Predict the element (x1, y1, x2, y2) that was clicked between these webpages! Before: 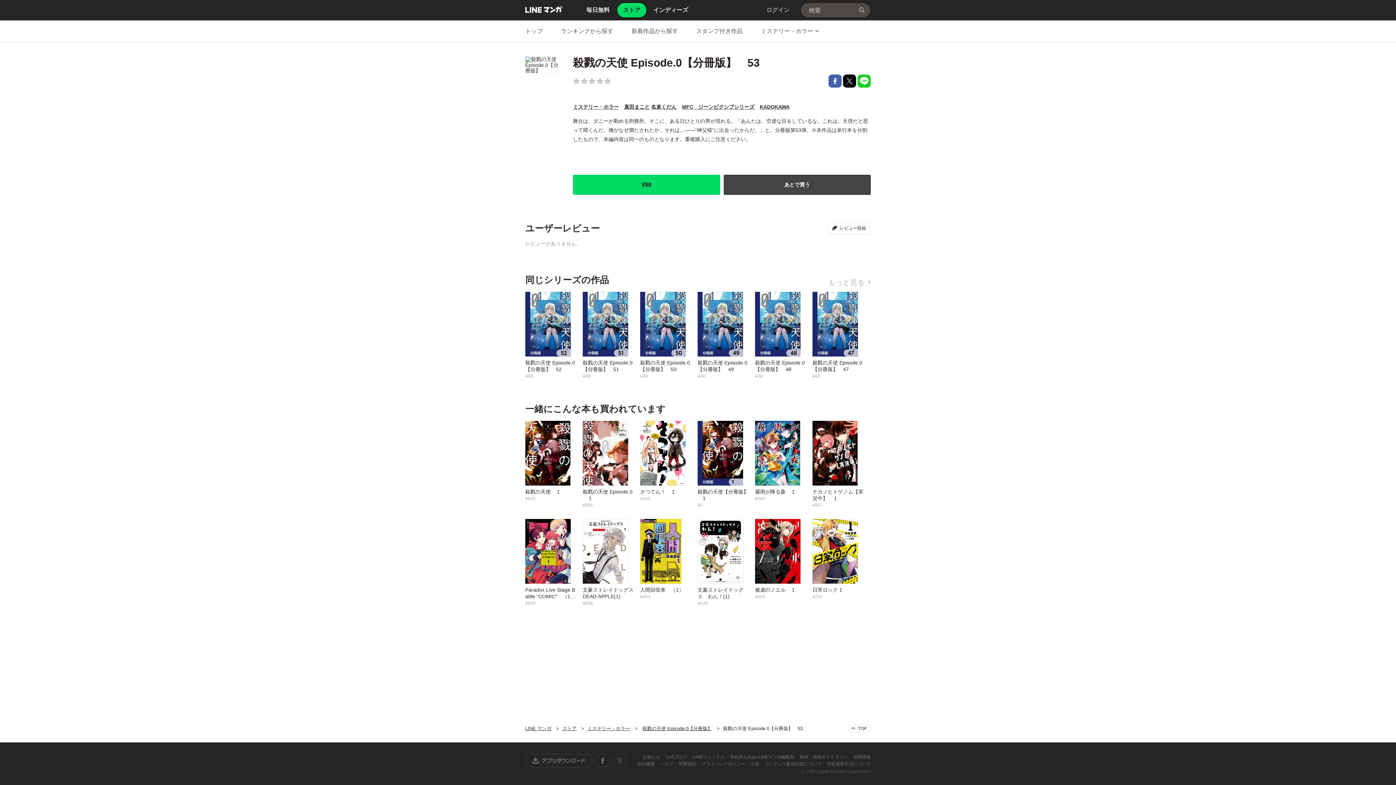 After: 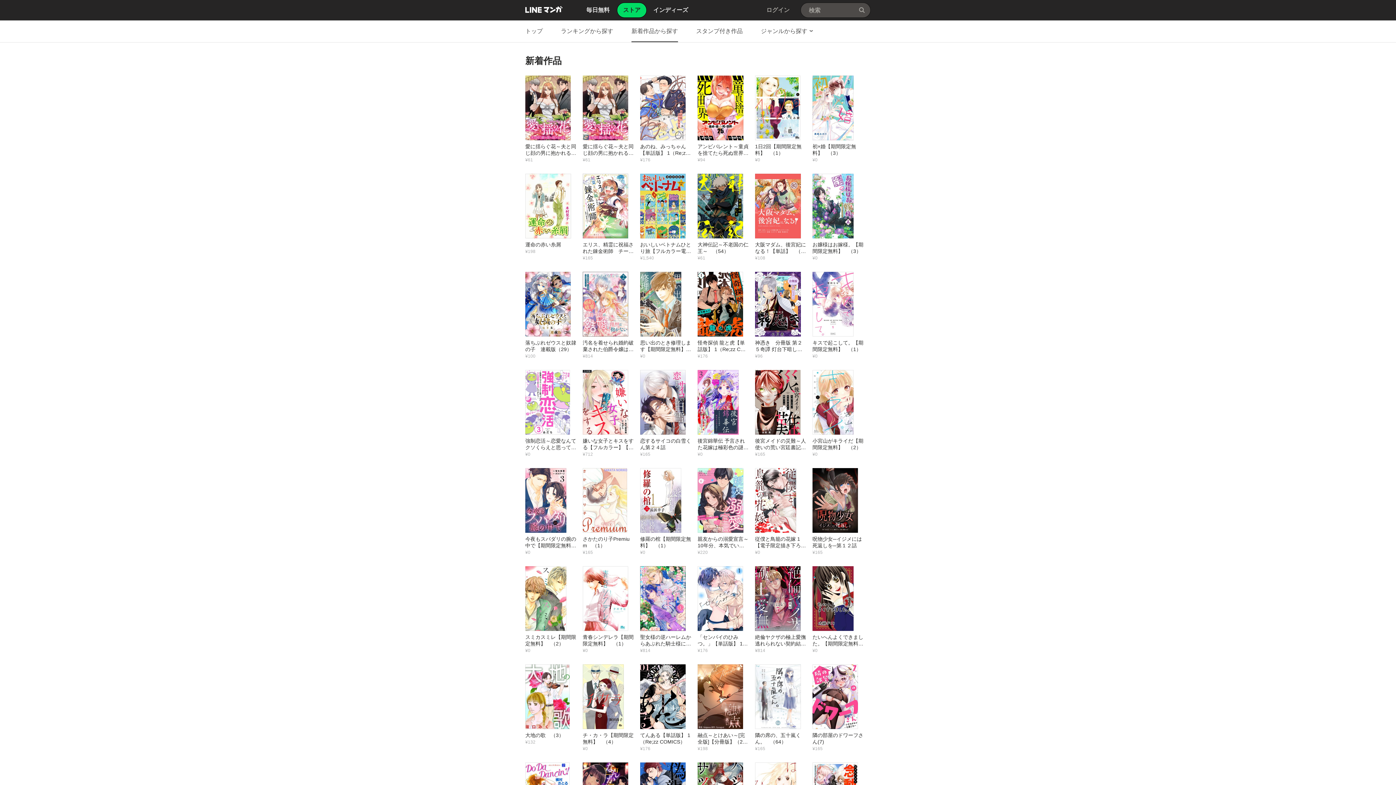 Action: label: 新着作品から探す bbox: (631, 20, 678, 42)